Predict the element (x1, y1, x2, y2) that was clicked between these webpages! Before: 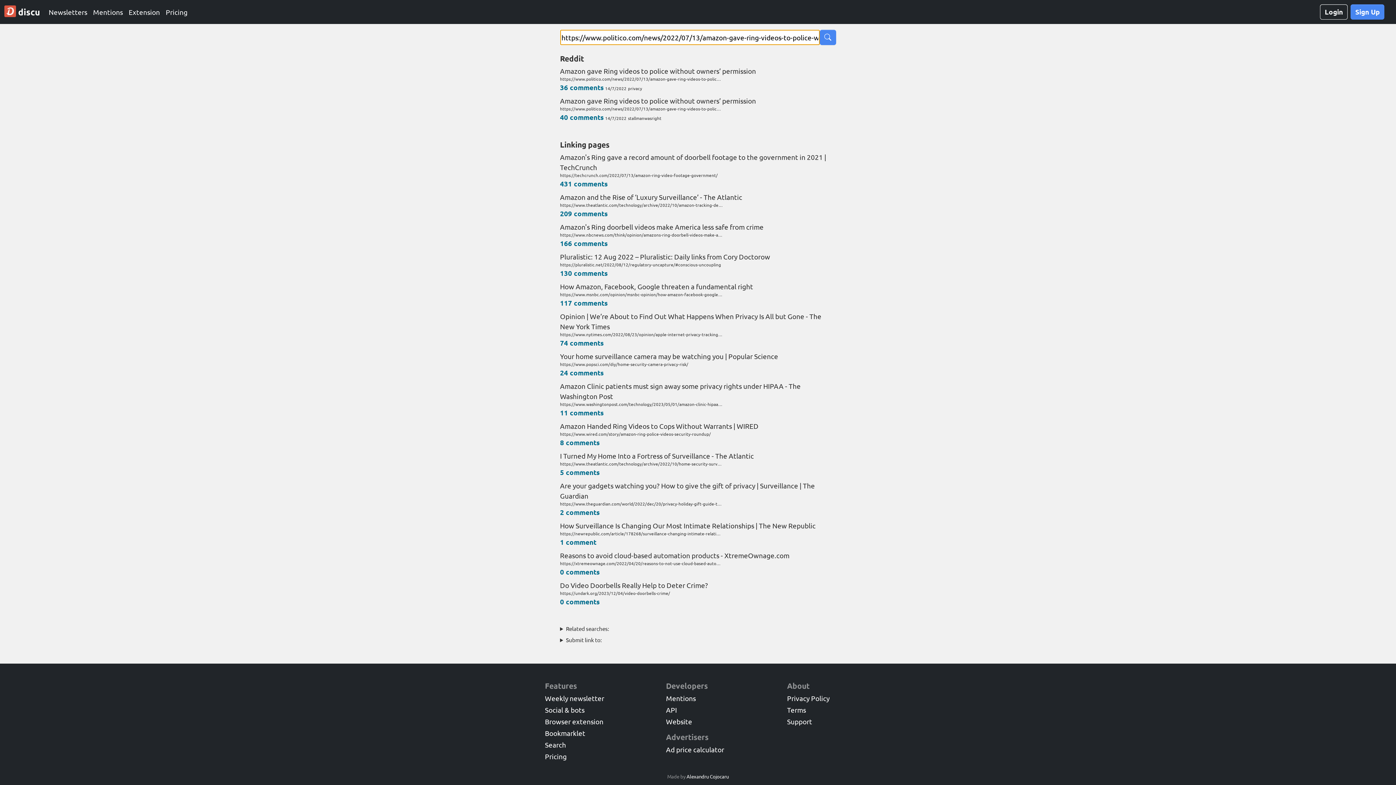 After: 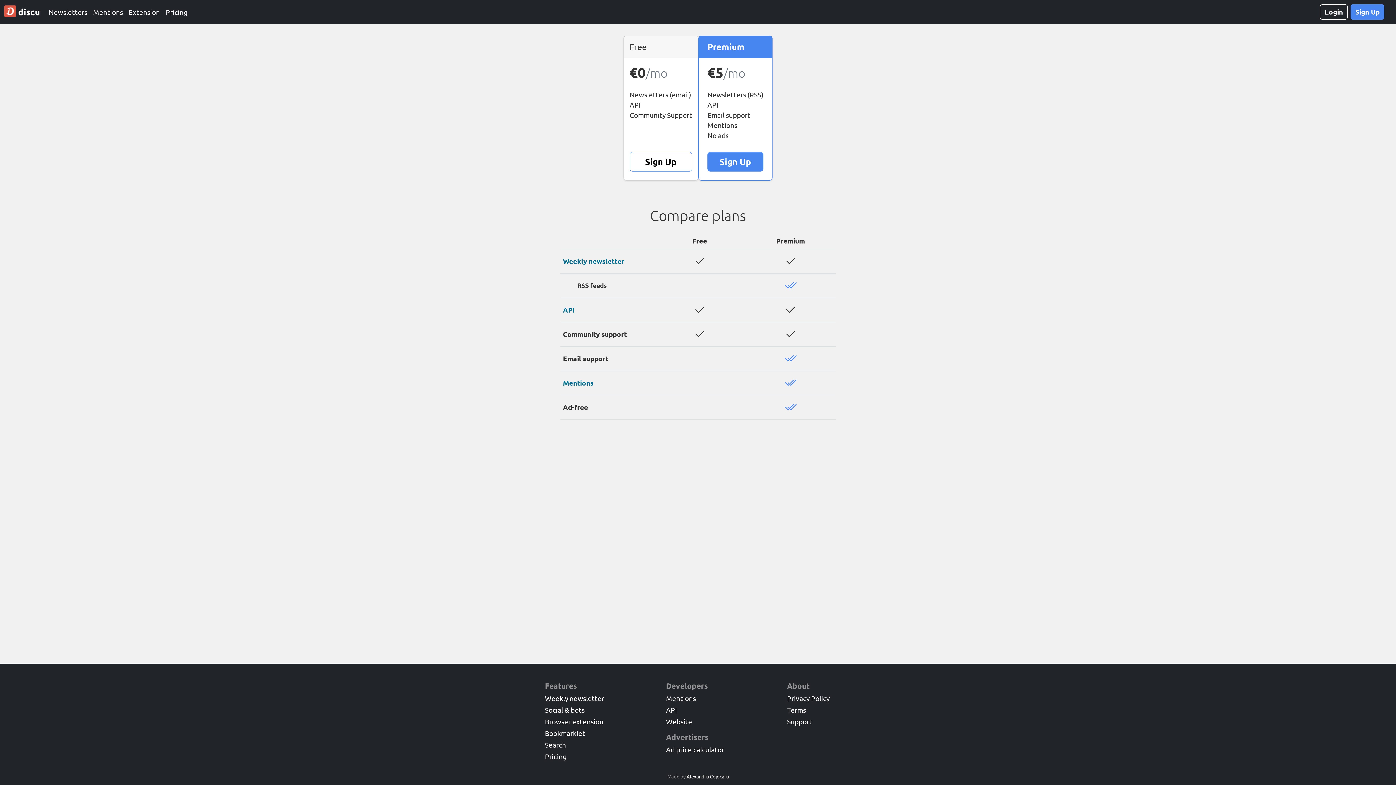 Action: label: Pricing bbox: (545, 752, 566, 761)